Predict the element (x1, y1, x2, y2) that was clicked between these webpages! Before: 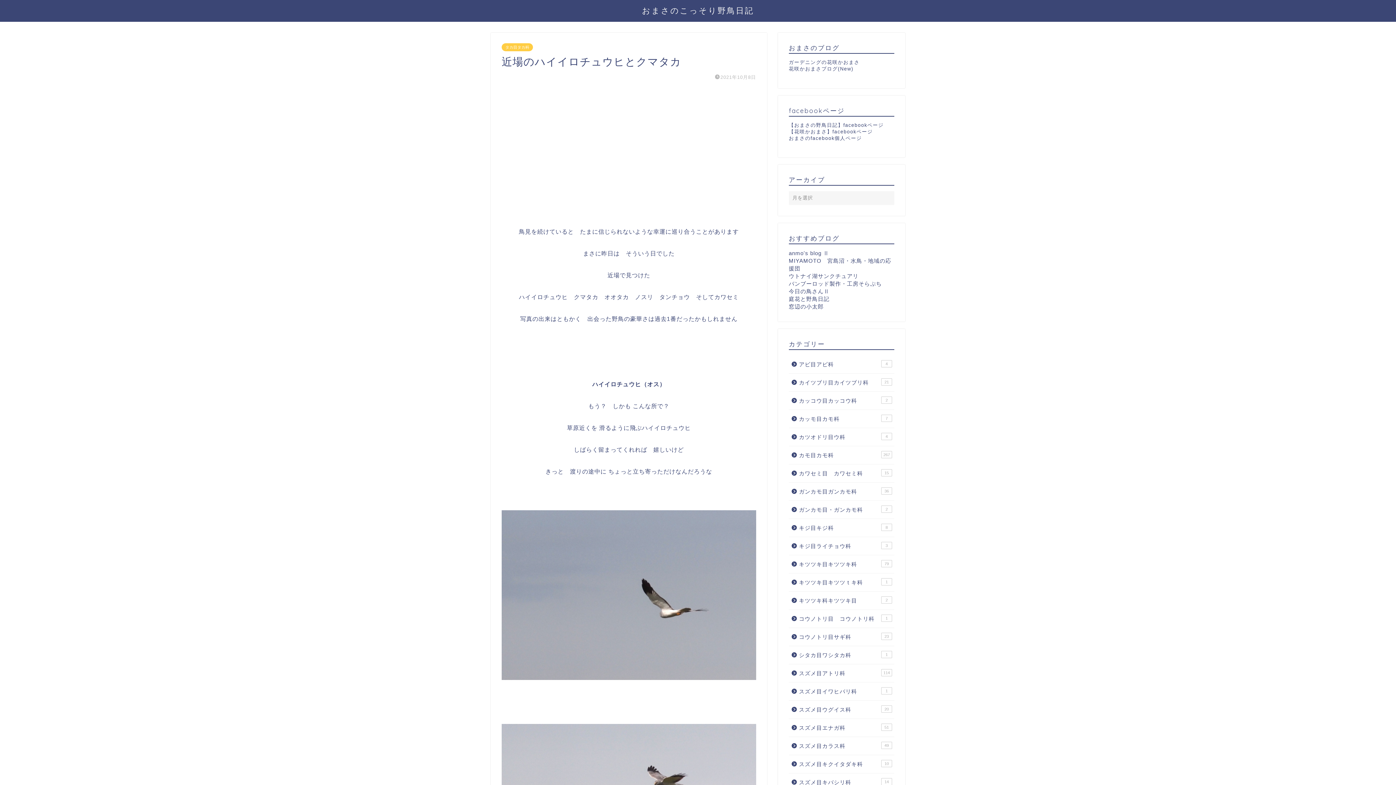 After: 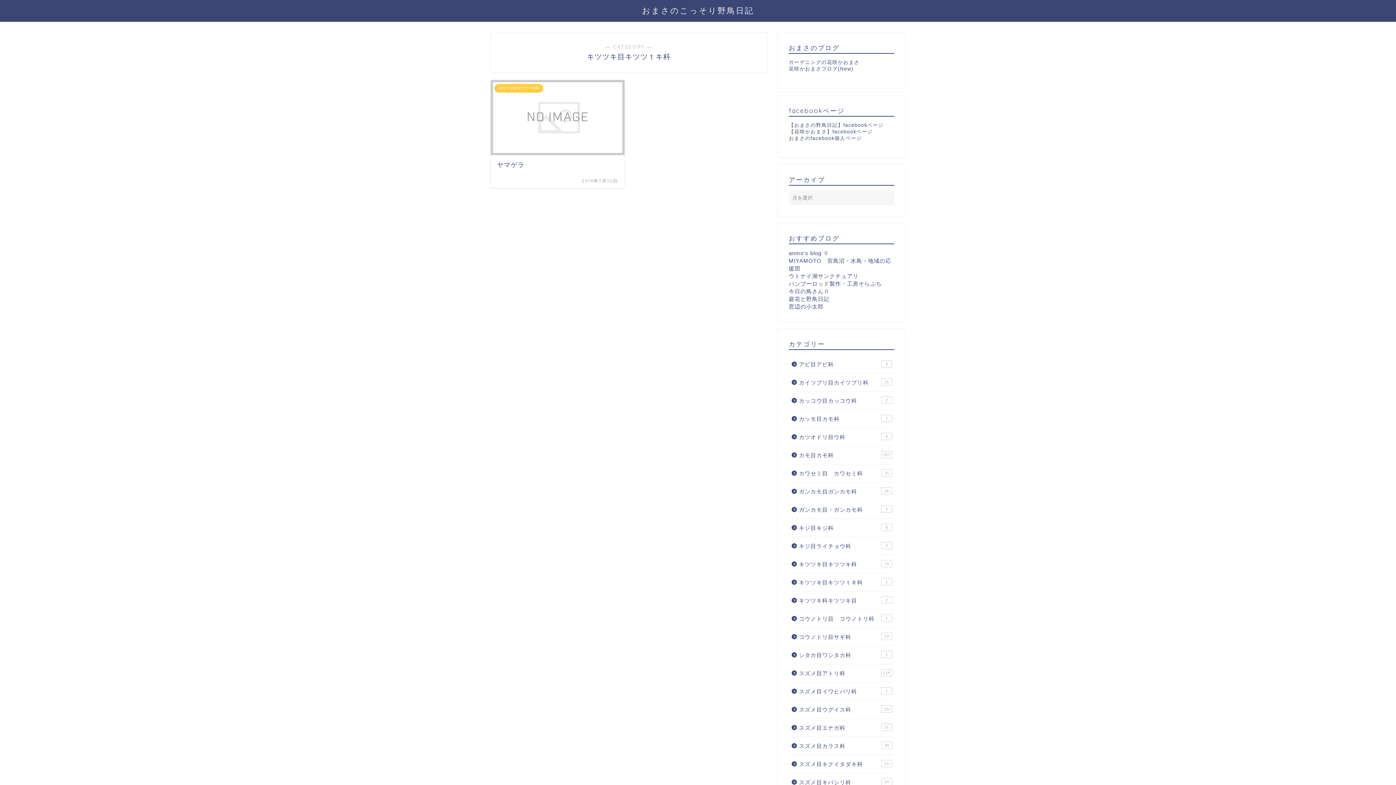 Action: label: キツツキ目キツツｔキ科
1 bbox: (789, 573, 893, 591)